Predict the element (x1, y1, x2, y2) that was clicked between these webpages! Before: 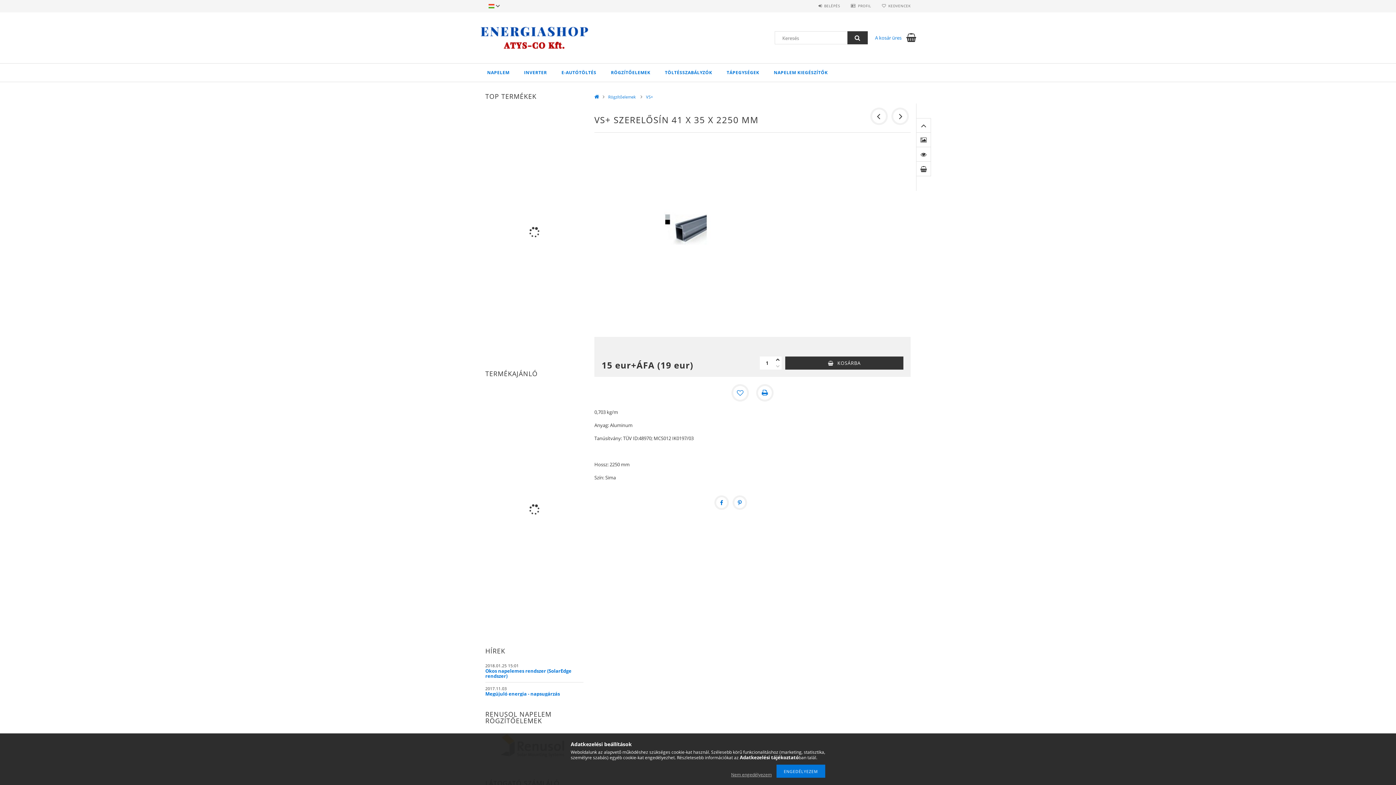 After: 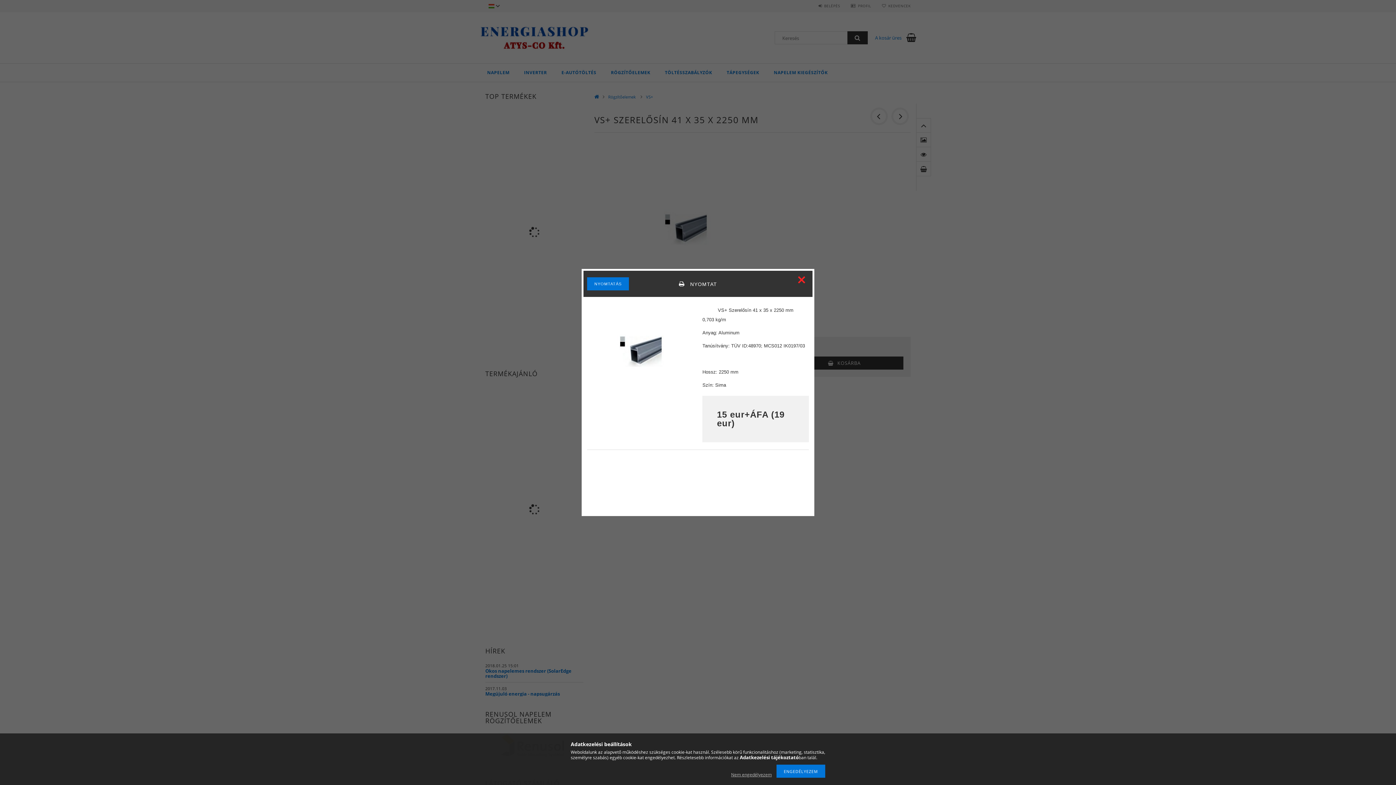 Action: label: Nyomtat bbox: (756, 384, 773, 401)